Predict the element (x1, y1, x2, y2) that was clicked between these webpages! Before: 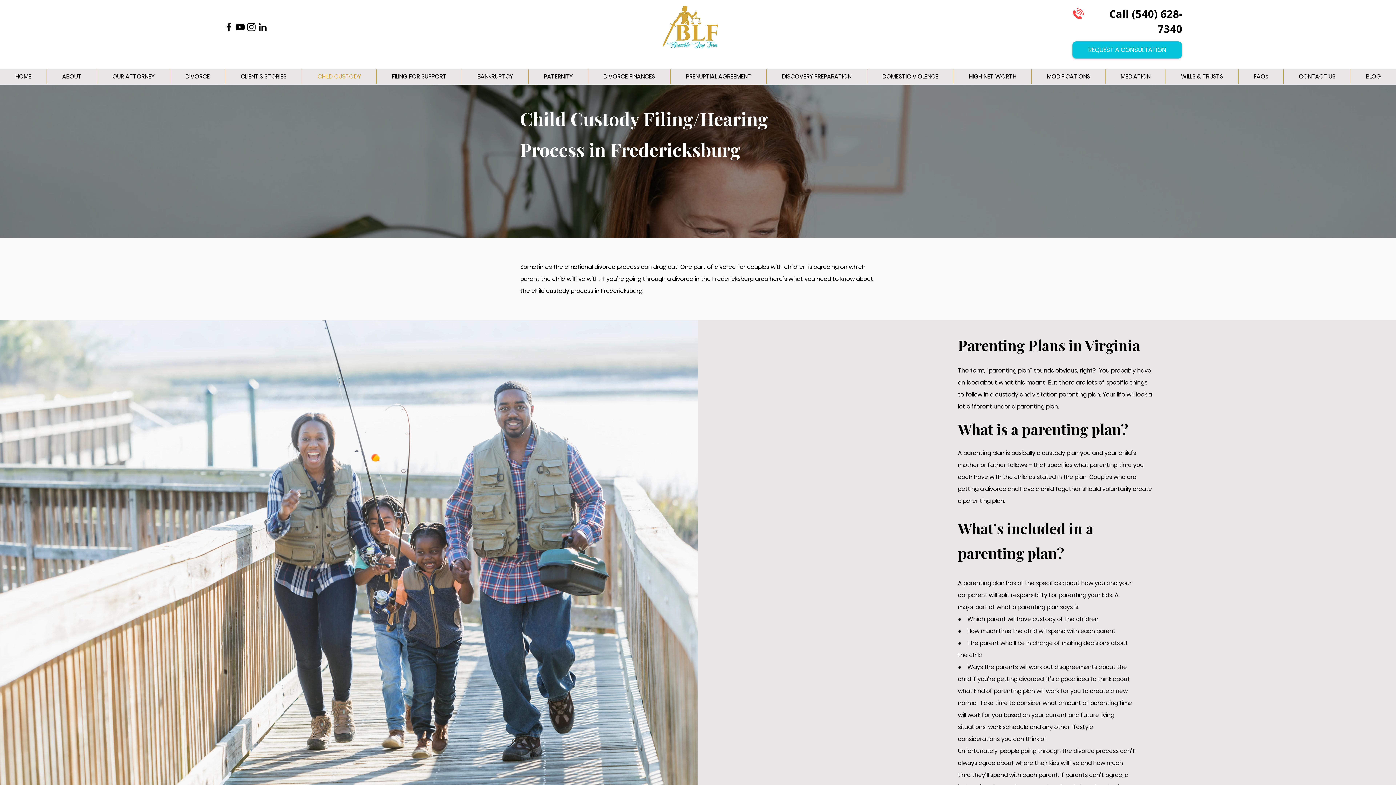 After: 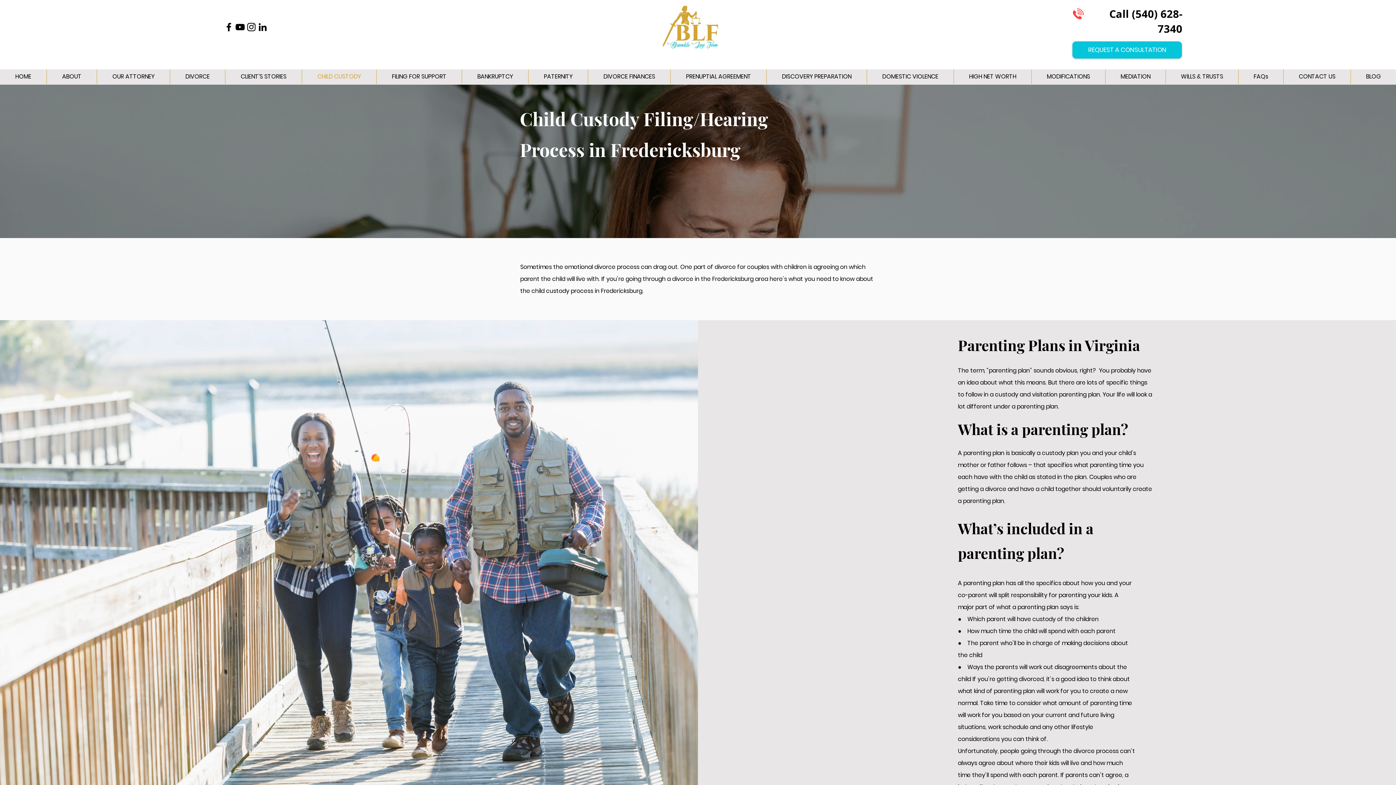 Action: label: Instagram bbox: (245, 21, 257, 32)